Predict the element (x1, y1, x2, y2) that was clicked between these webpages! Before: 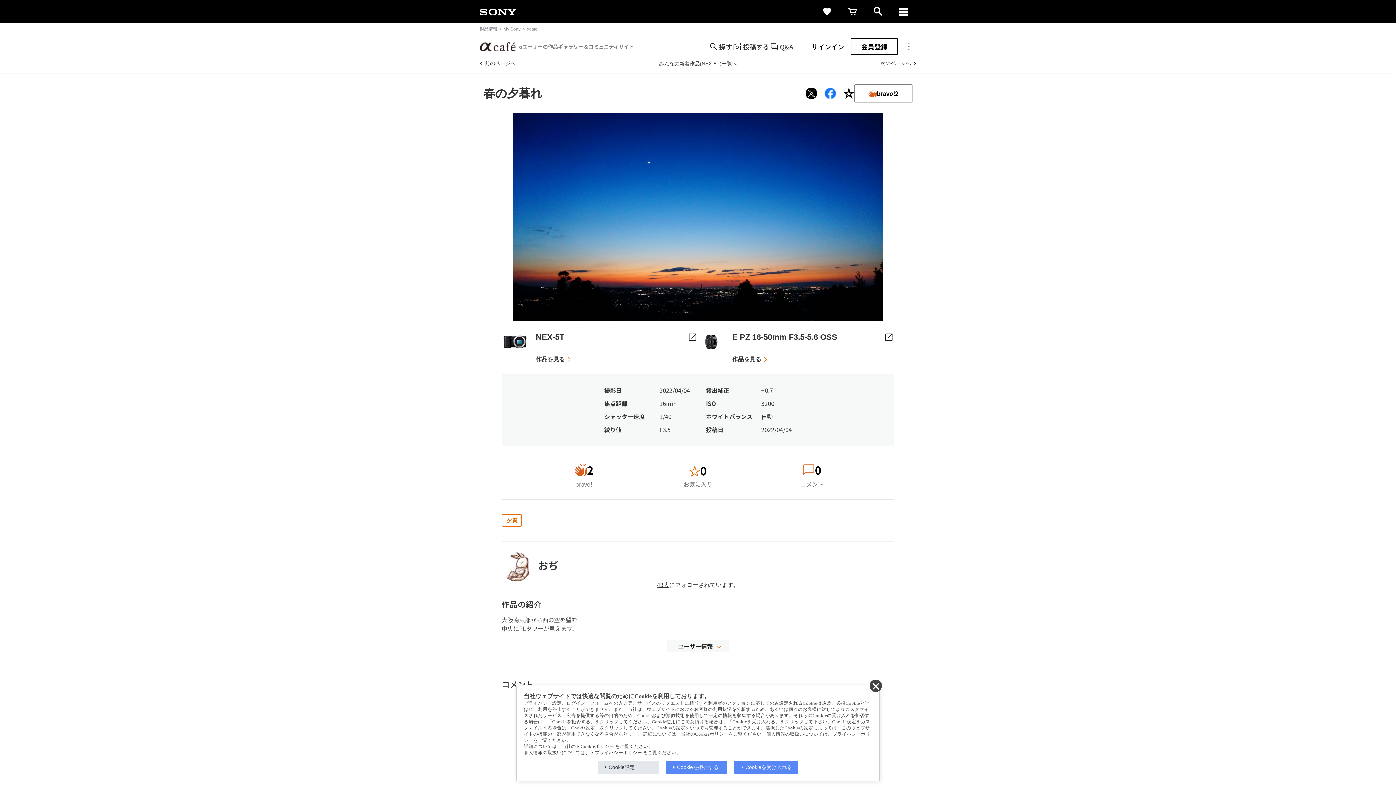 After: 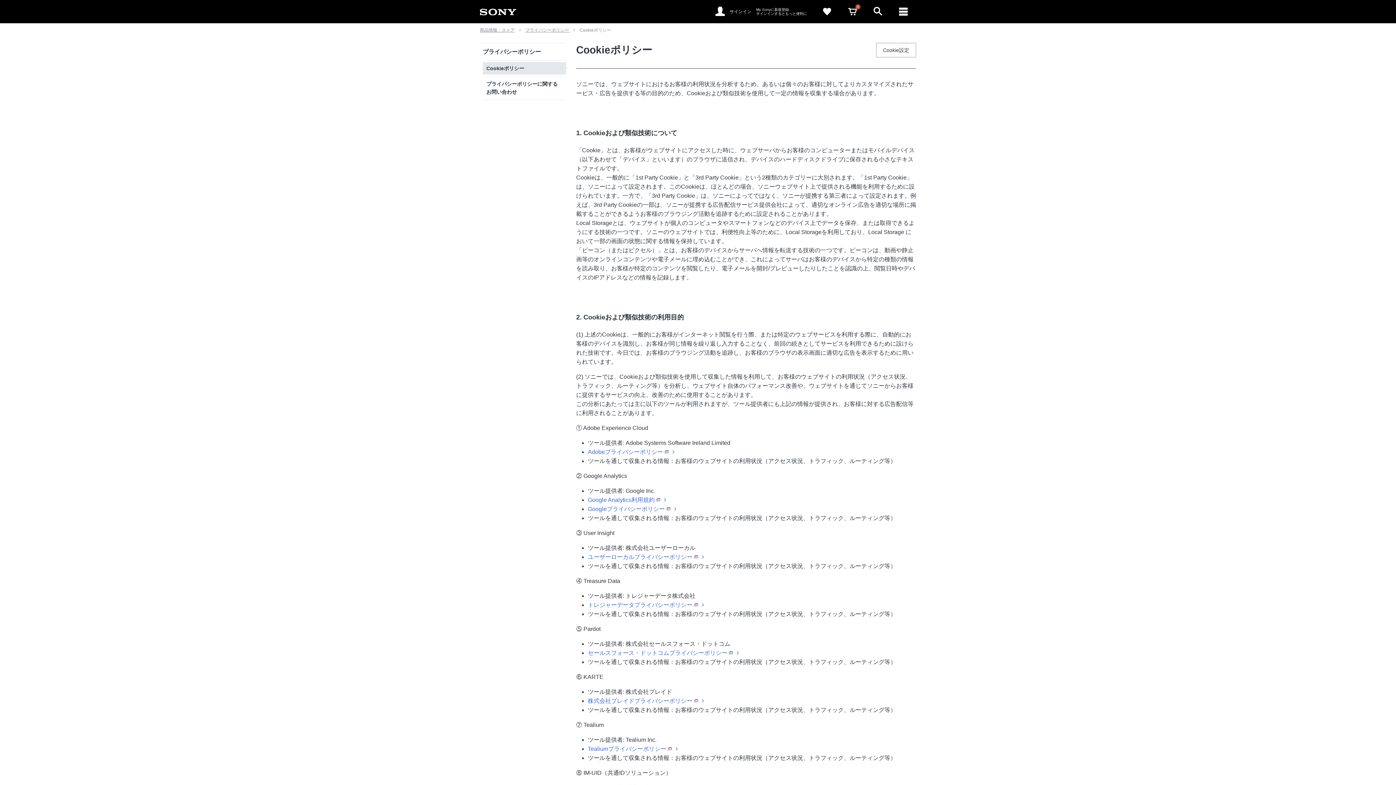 Action: bbox: (577, 744, 614, 749) label: Cookieポリシー